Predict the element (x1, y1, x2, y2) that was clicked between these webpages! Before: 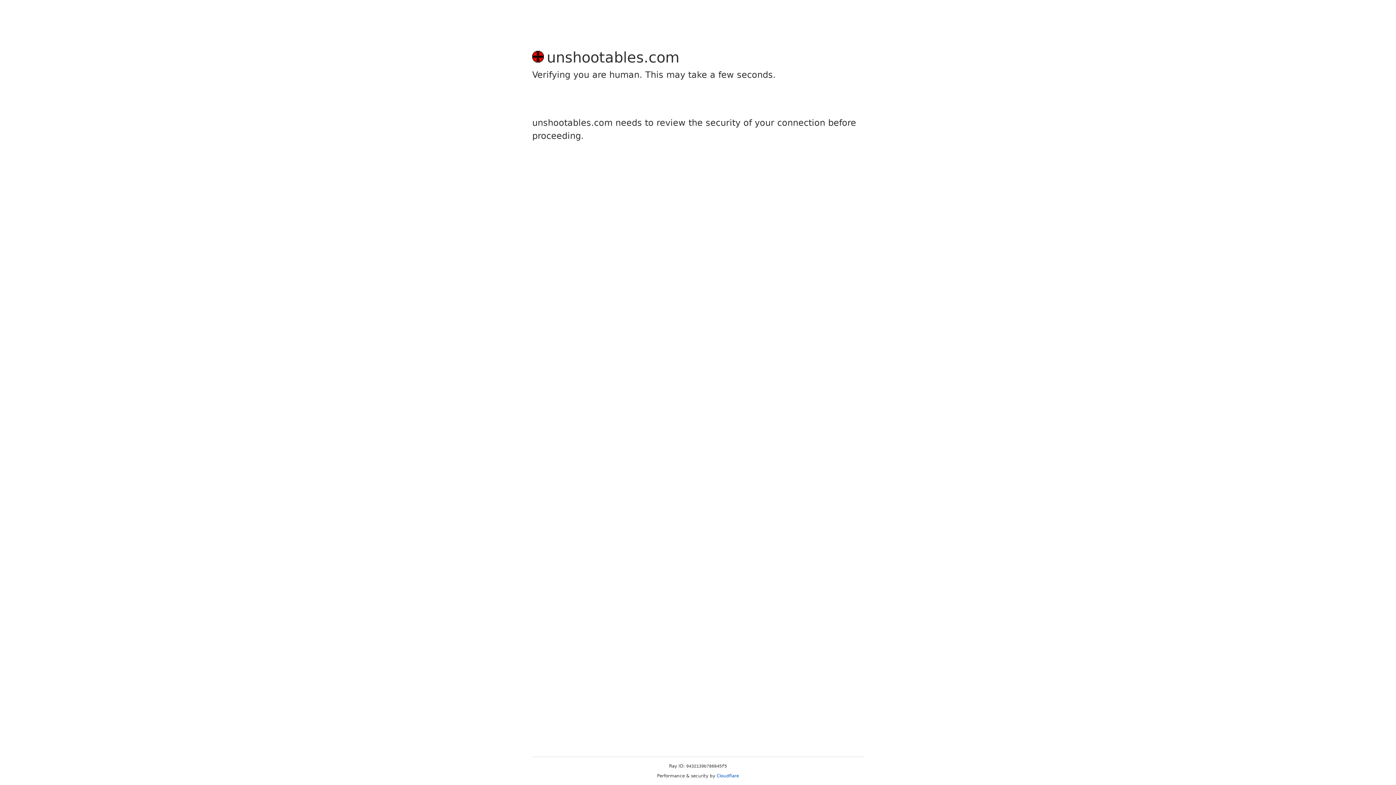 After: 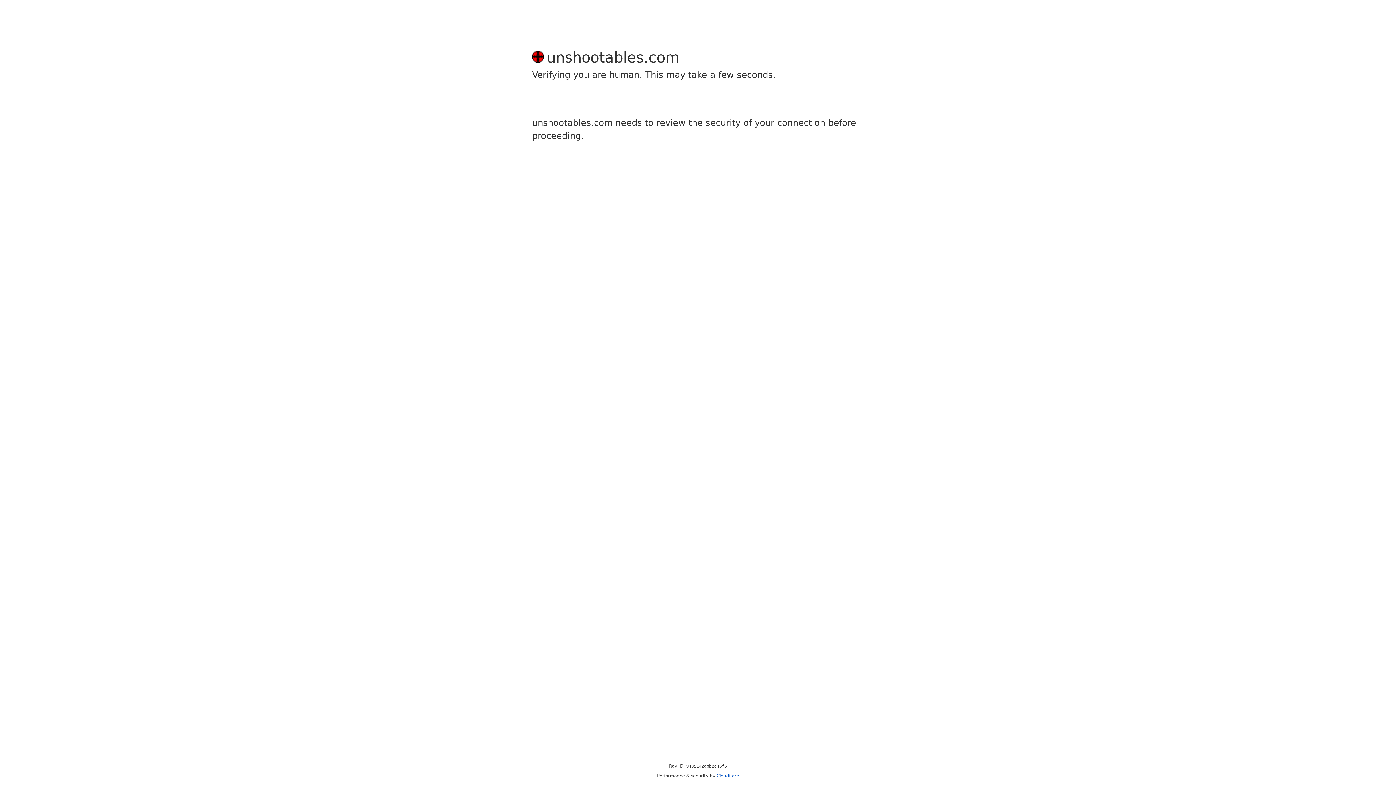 Action: bbox: (716, 773, 739, 778) label: Cloudflare